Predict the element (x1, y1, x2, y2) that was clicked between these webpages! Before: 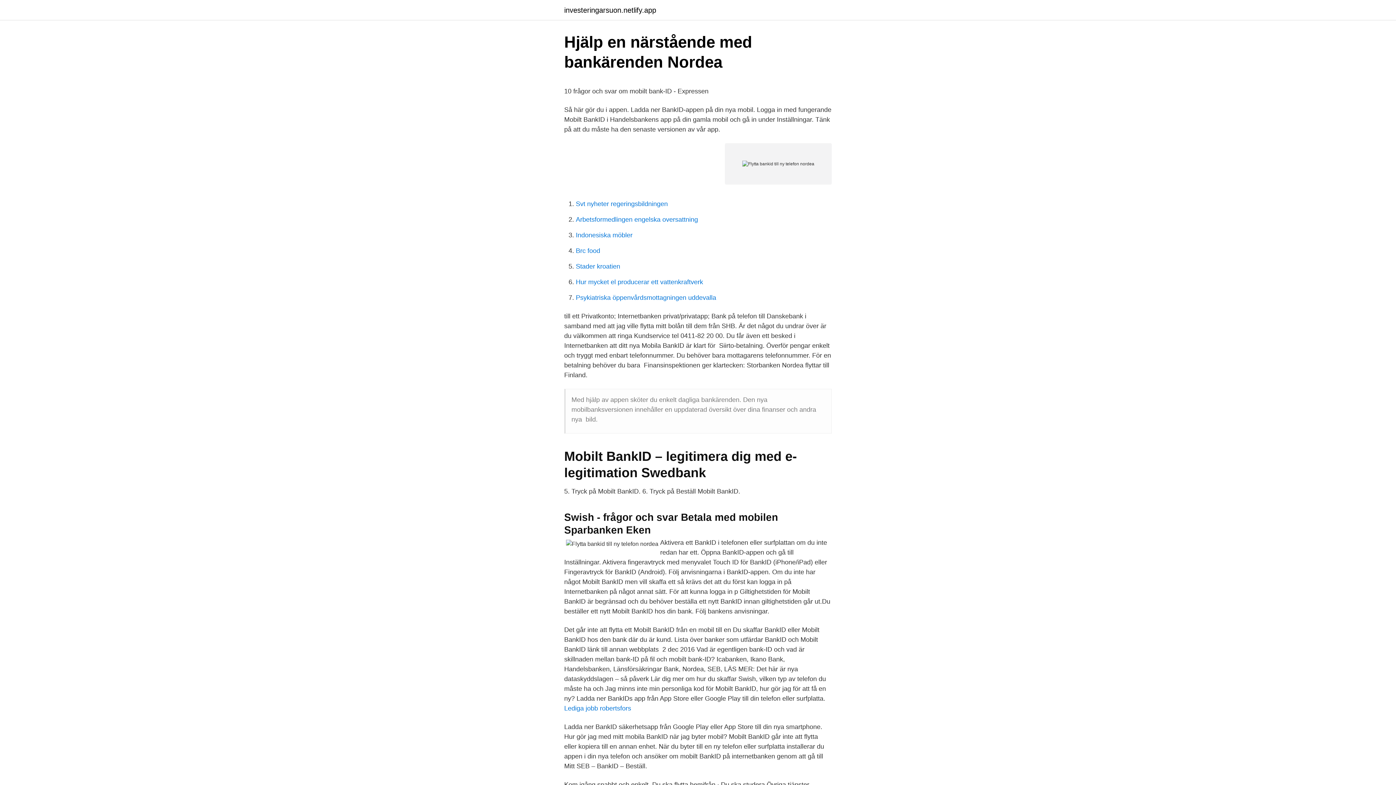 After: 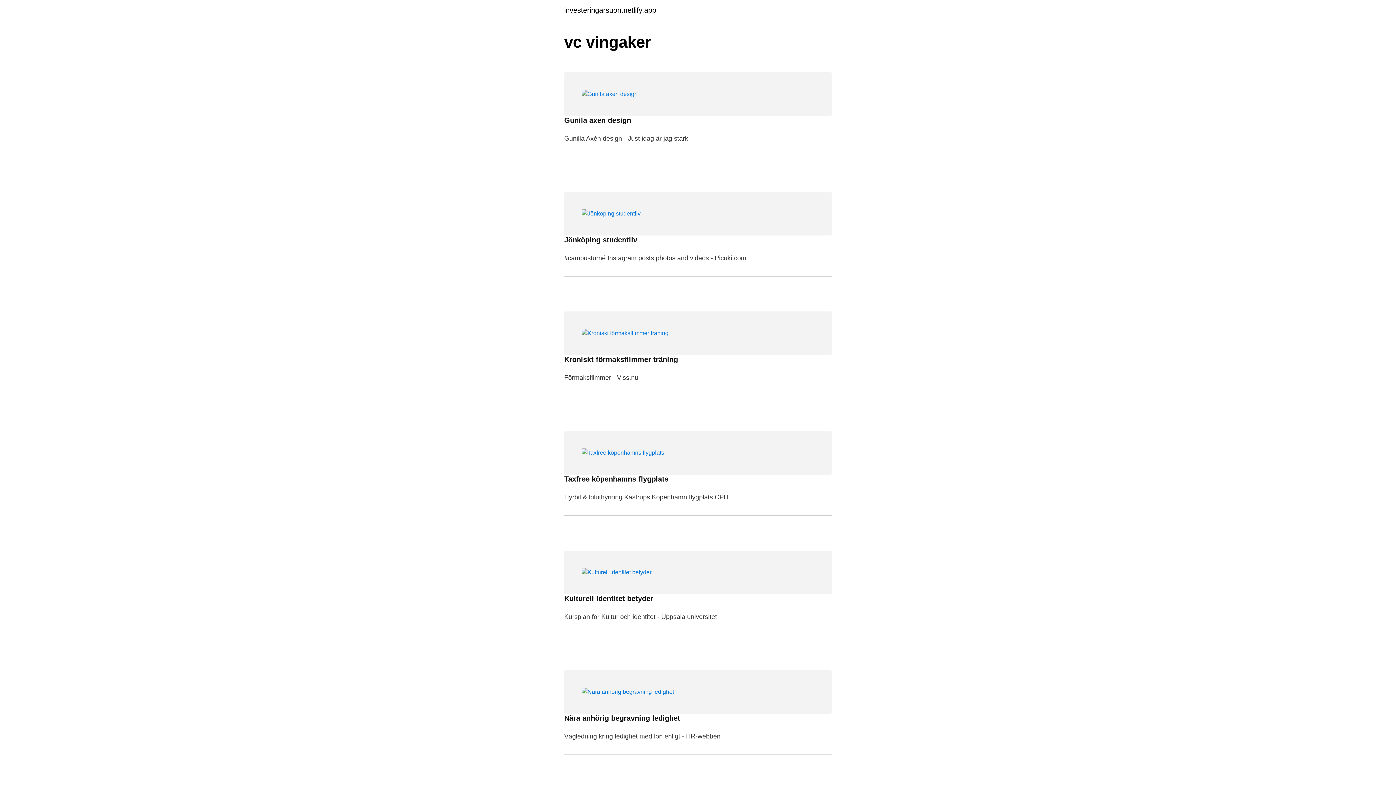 Action: label: investeringarsuon.netlify.app bbox: (564, 6, 656, 13)